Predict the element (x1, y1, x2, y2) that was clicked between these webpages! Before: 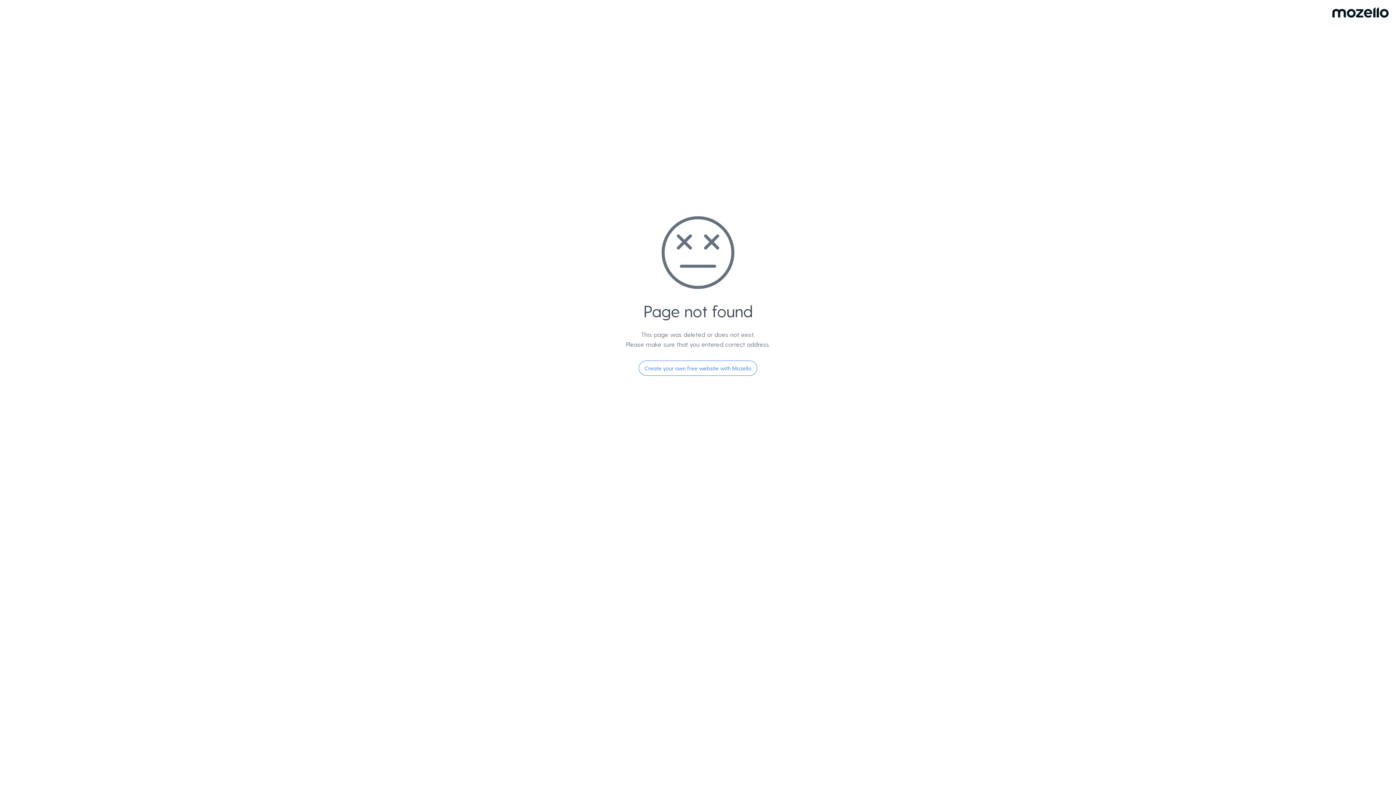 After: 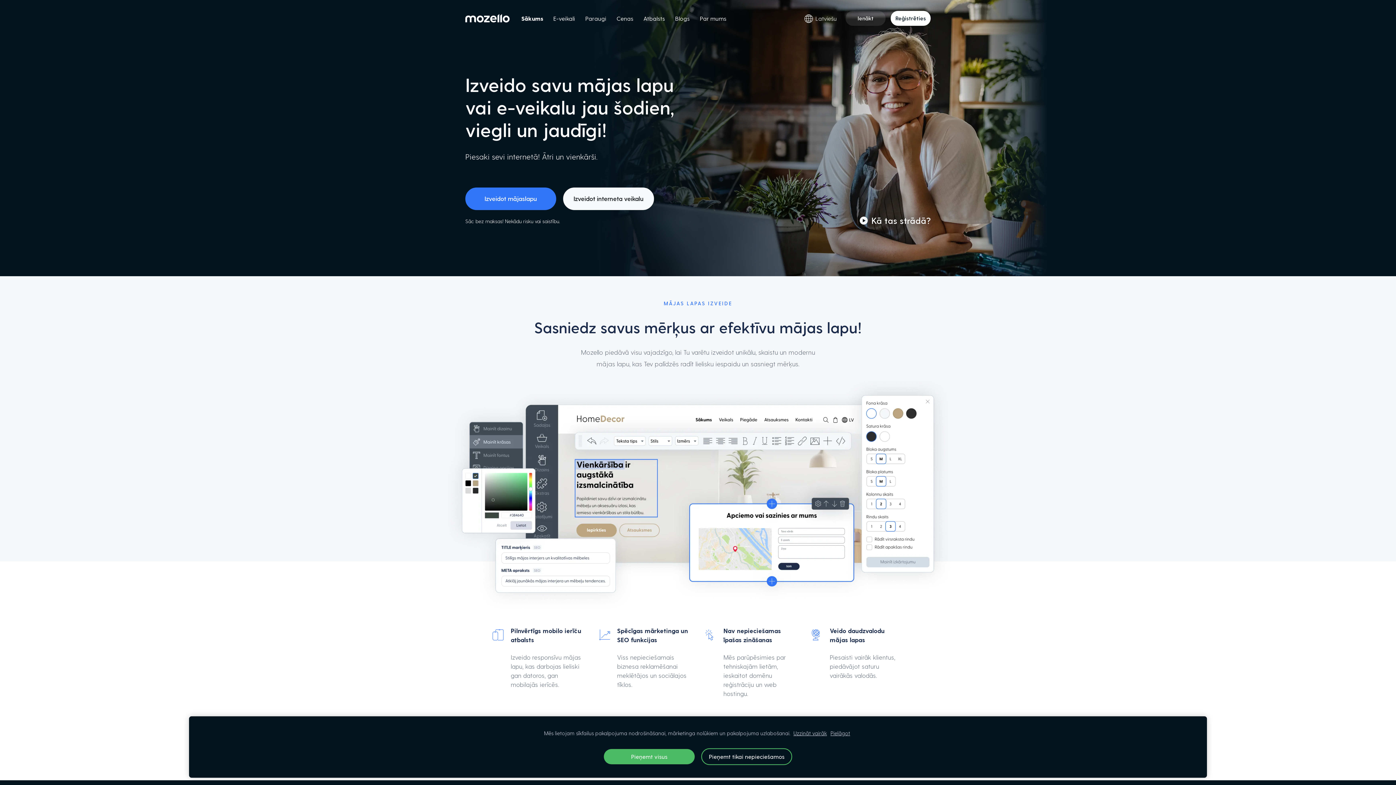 Action: label: Create your own free website with Mozello bbox: (638, 360, 757, 376)